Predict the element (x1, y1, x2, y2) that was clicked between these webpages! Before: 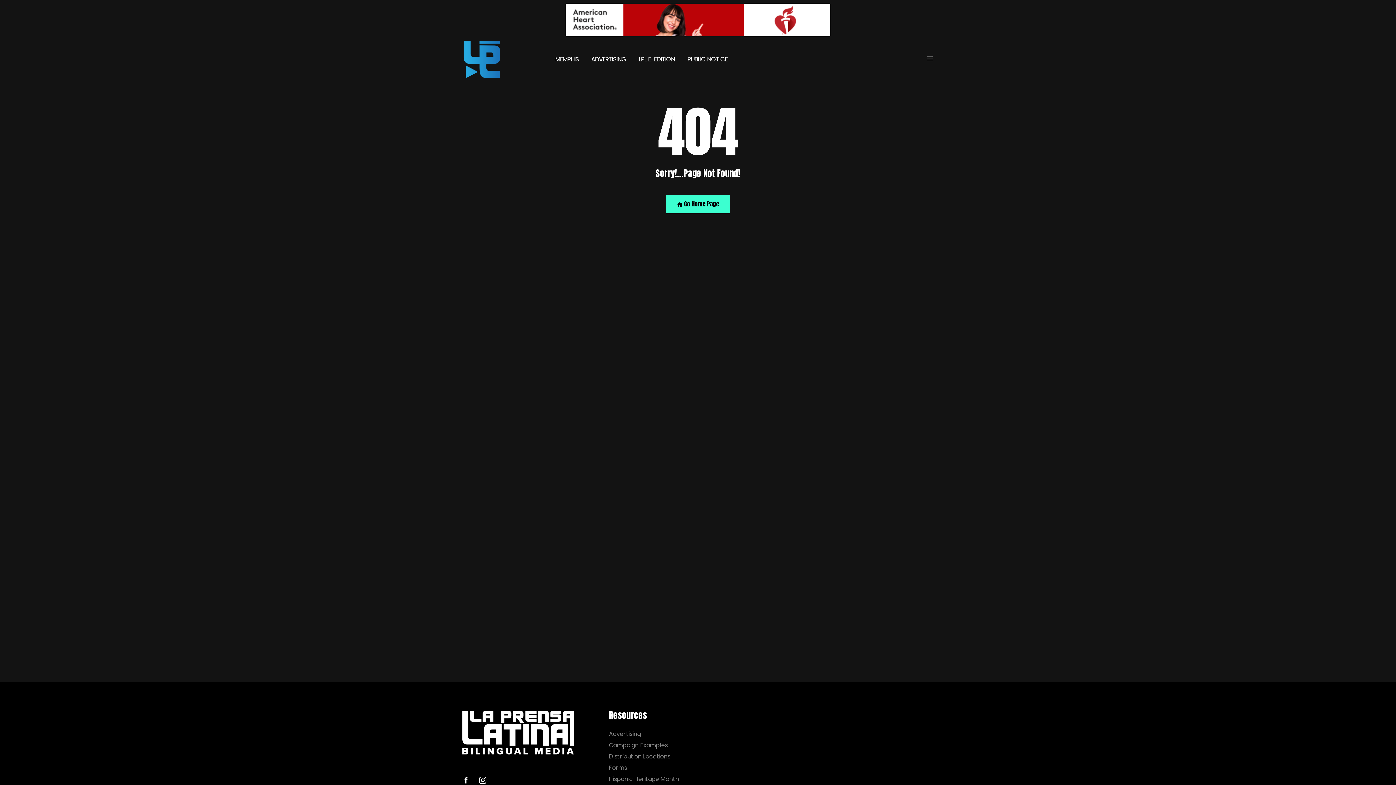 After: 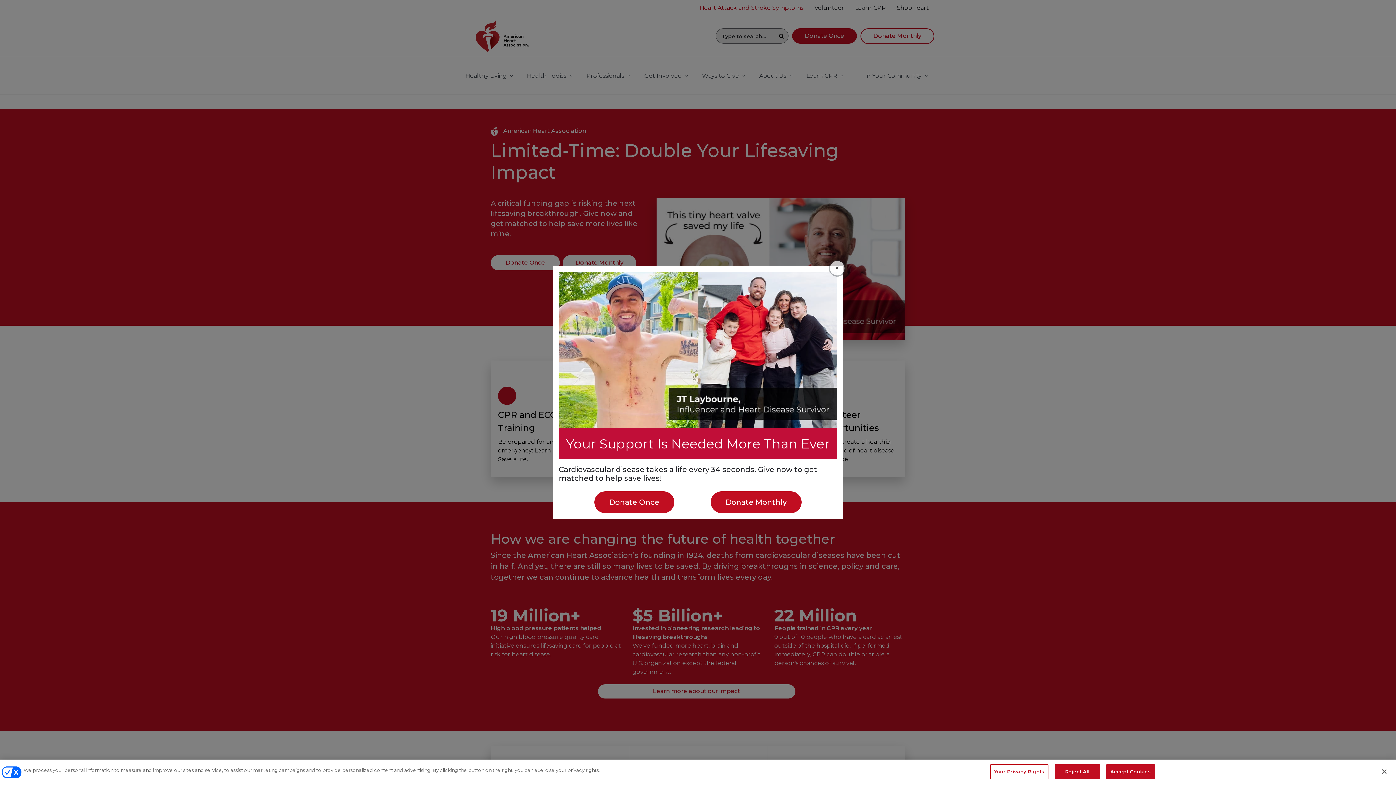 Action: label: AHA bbox: (565, 3, 830, 36)